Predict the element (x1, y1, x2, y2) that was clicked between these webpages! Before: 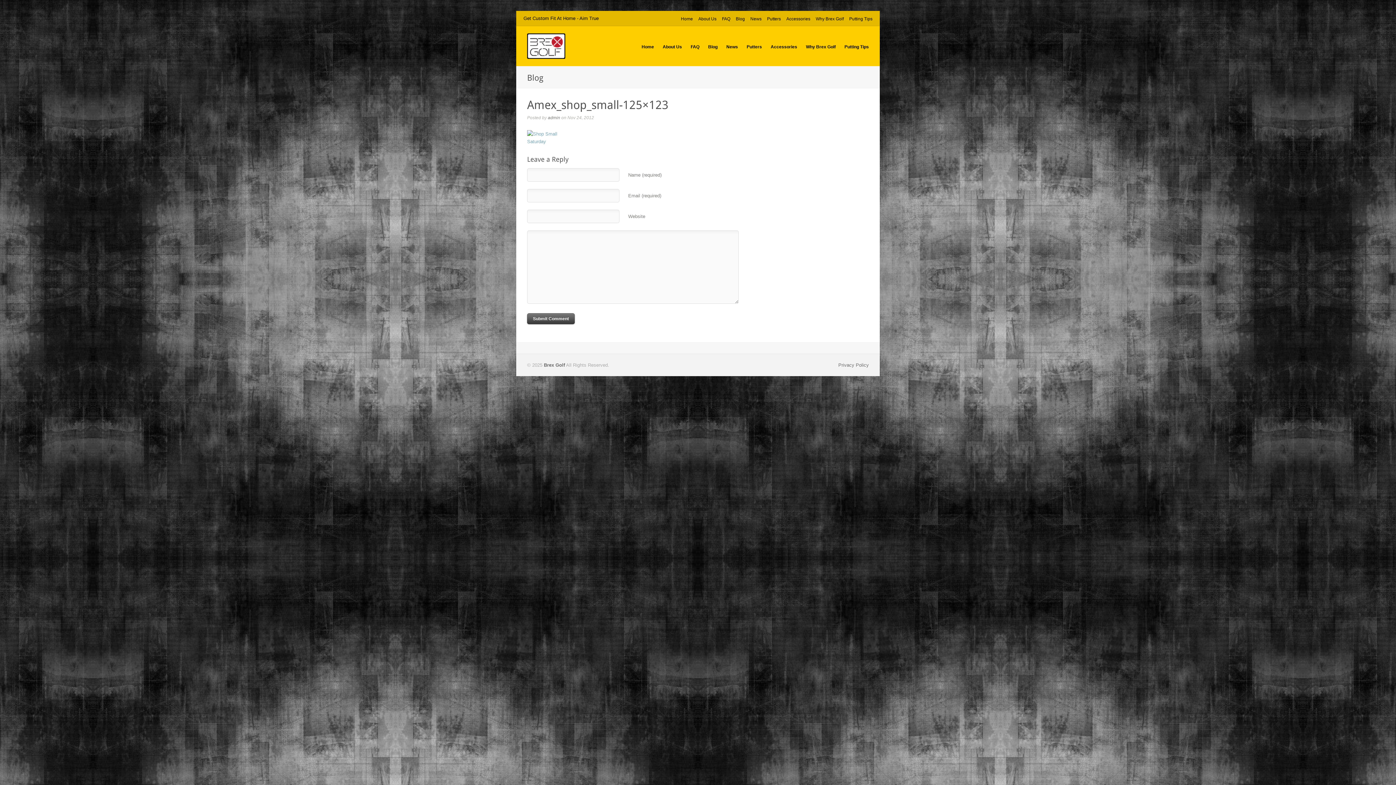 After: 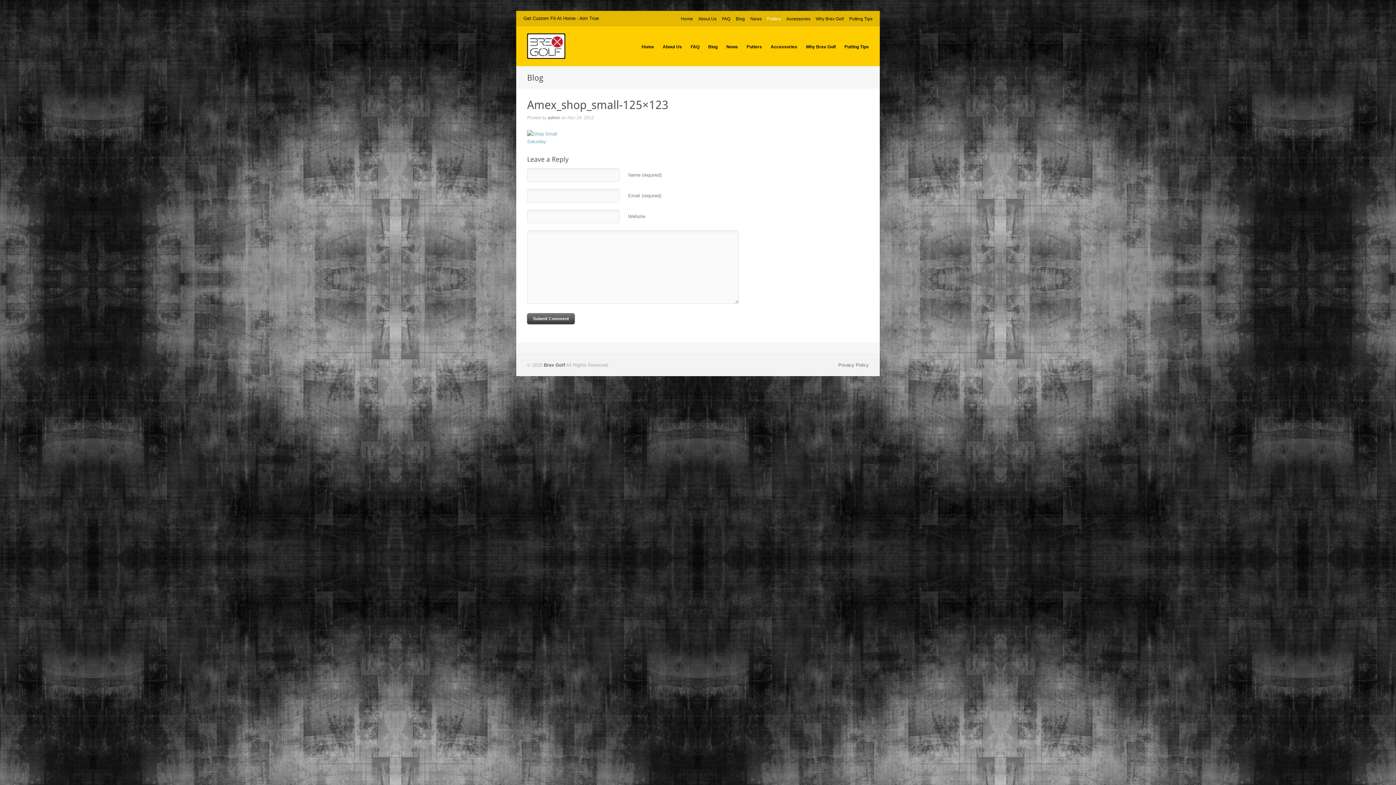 Action: label: Putters
» bbox: (767, 16, 781, 21)